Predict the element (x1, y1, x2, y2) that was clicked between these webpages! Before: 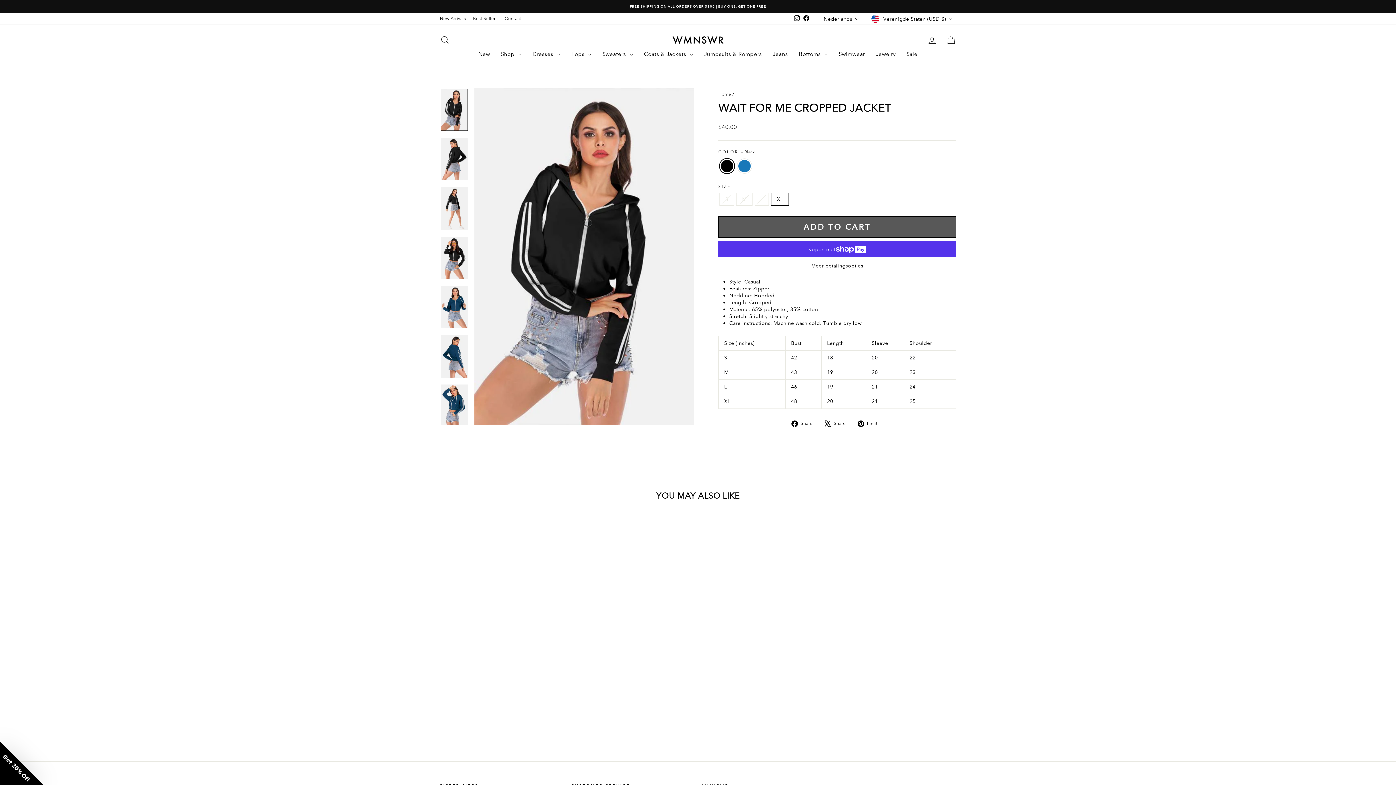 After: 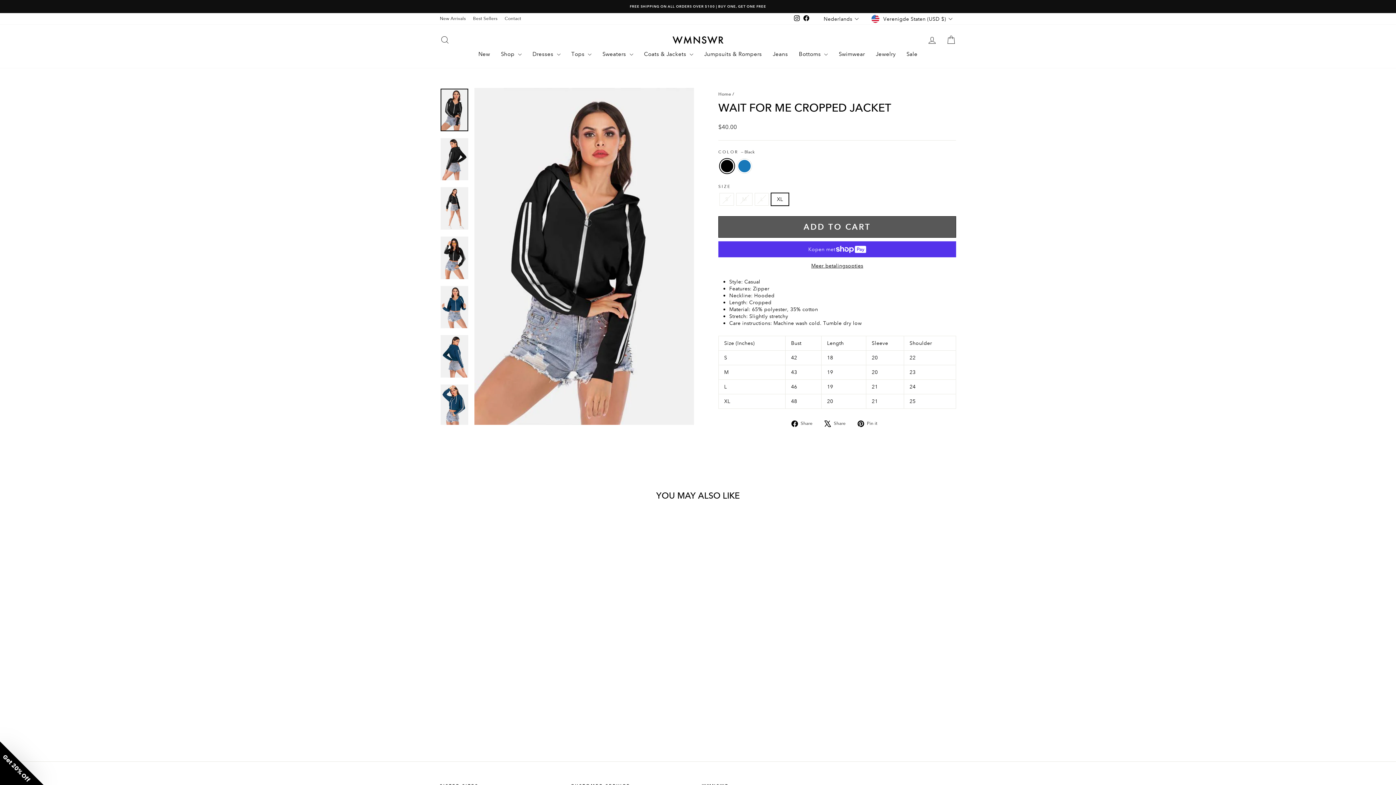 Action: label:  Pin it
Pin on Pinterest bbox: (857, 420, 883, 427)